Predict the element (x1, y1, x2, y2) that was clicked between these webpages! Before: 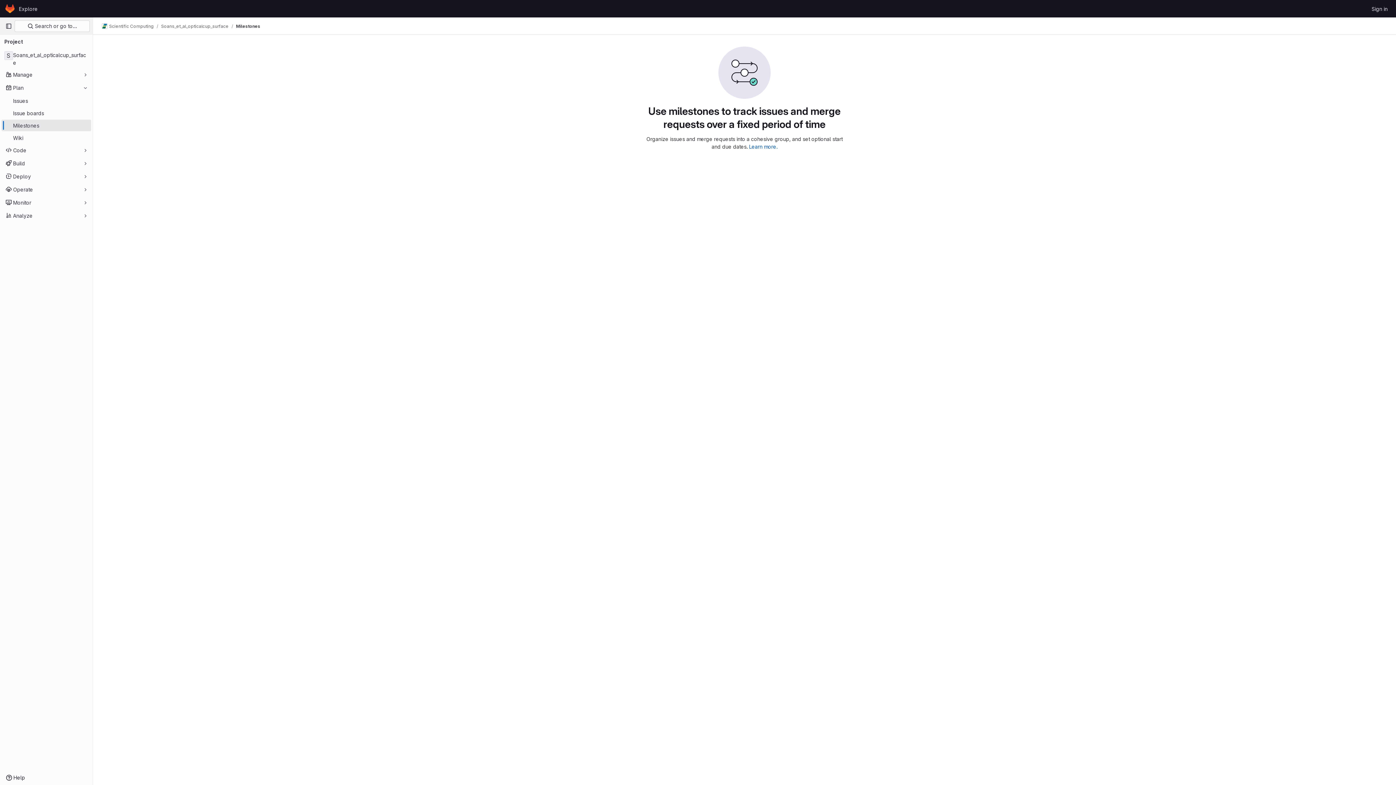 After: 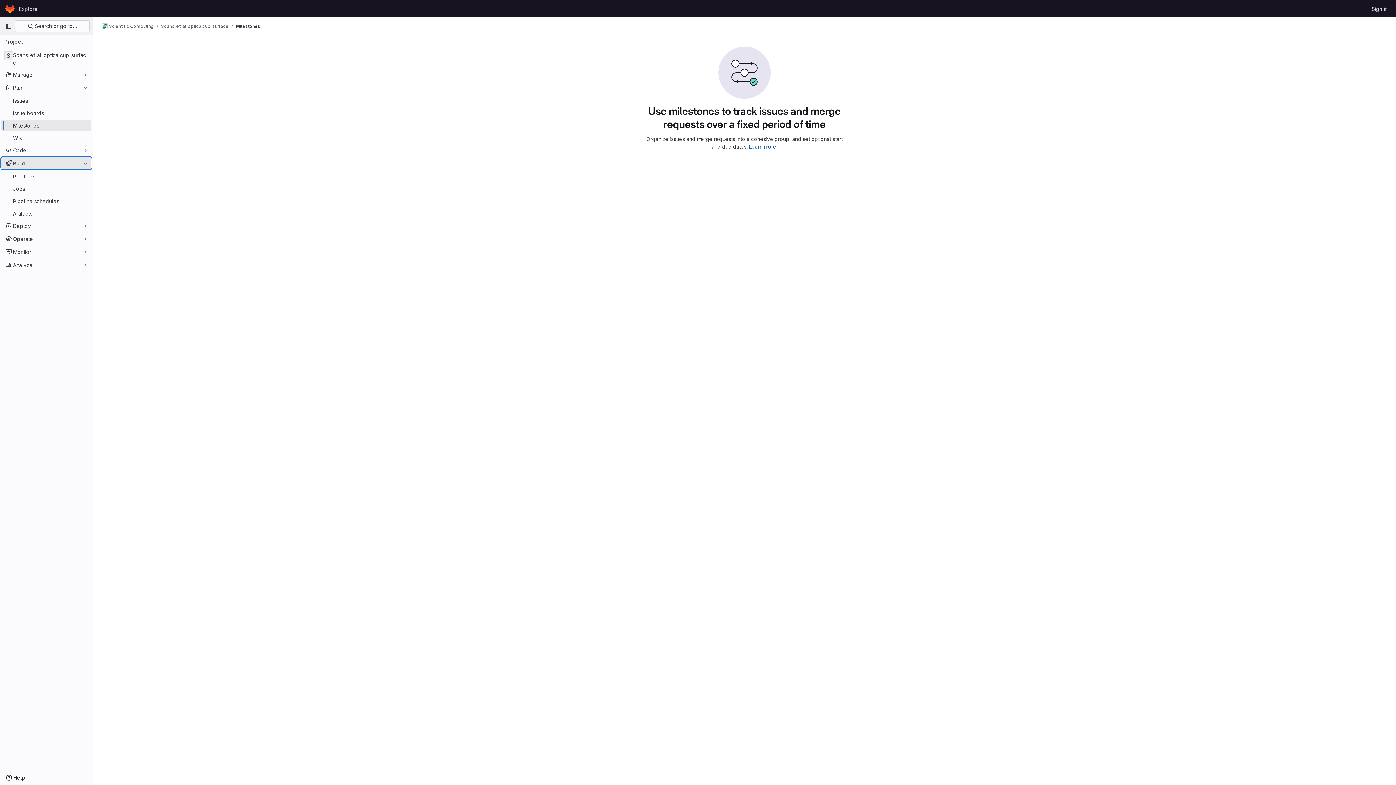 Action: bbox: (1, 157, 91, 169) label: Build